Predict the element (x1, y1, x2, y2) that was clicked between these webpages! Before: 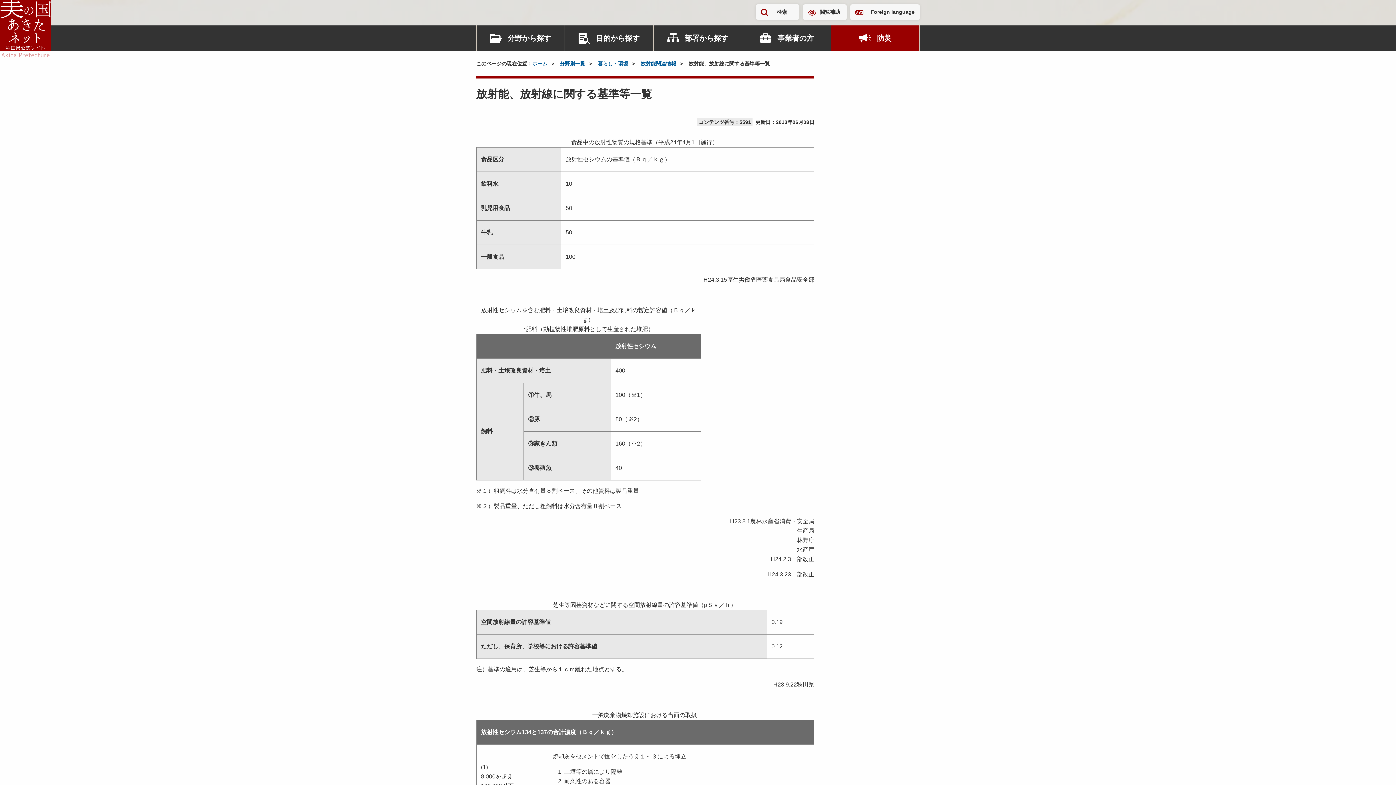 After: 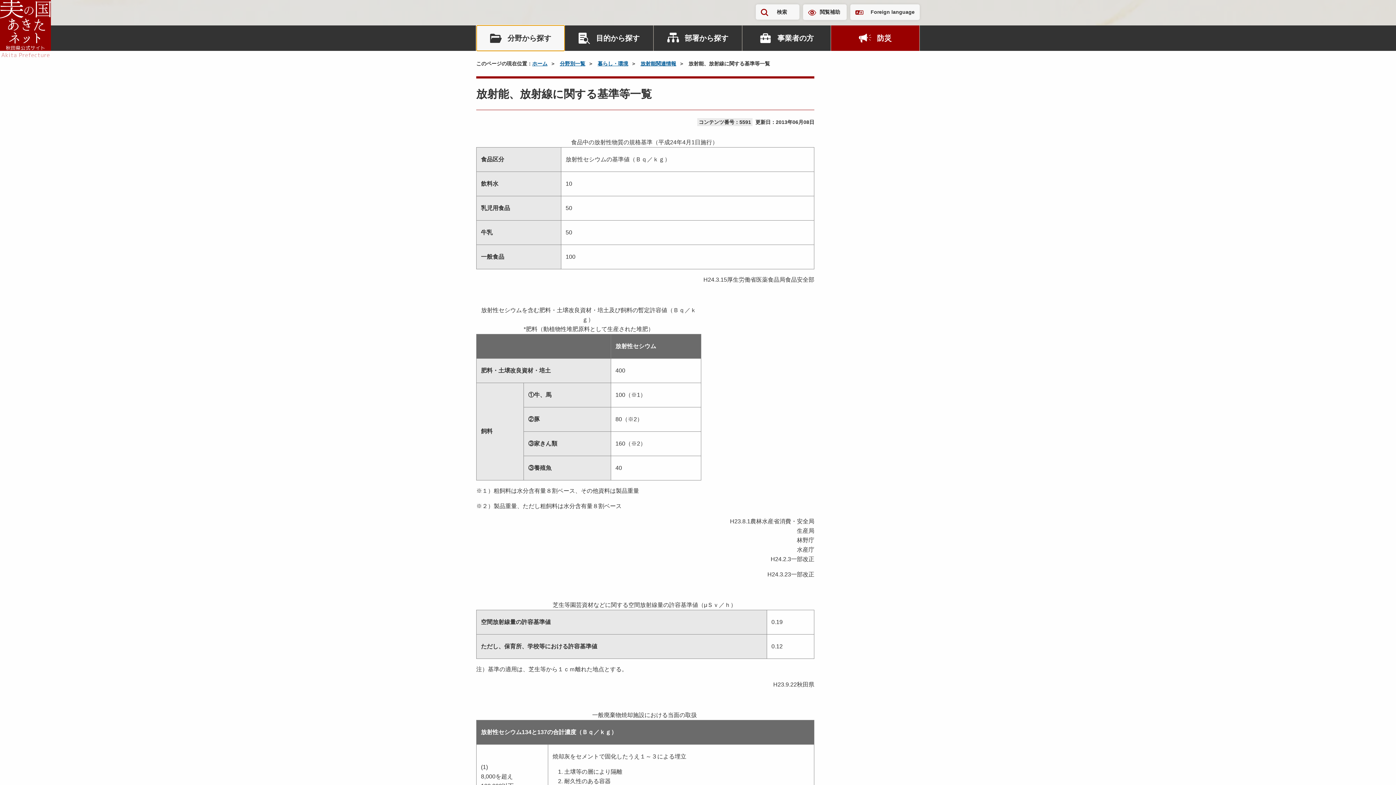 Action: label: 分野から探す bbox: (476, 25, 564, 50)